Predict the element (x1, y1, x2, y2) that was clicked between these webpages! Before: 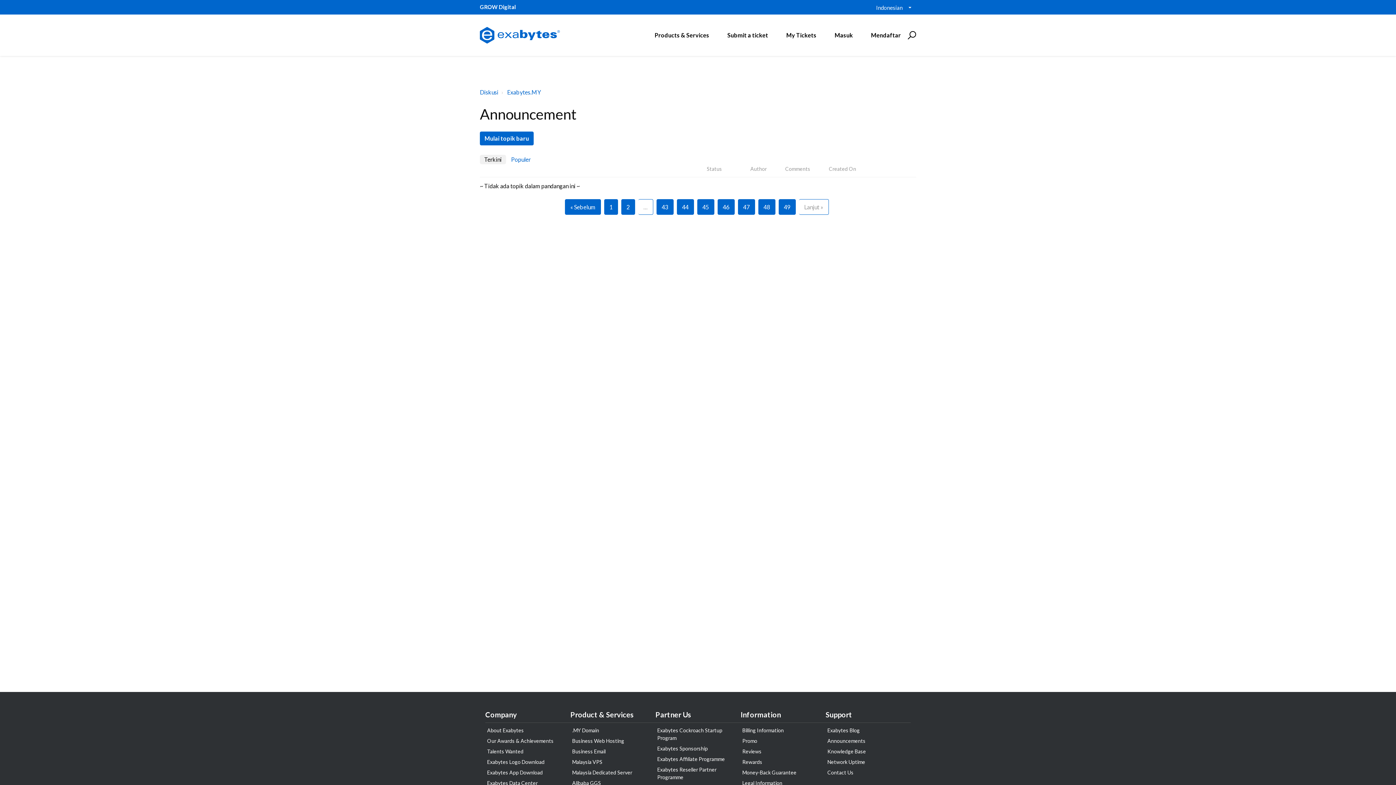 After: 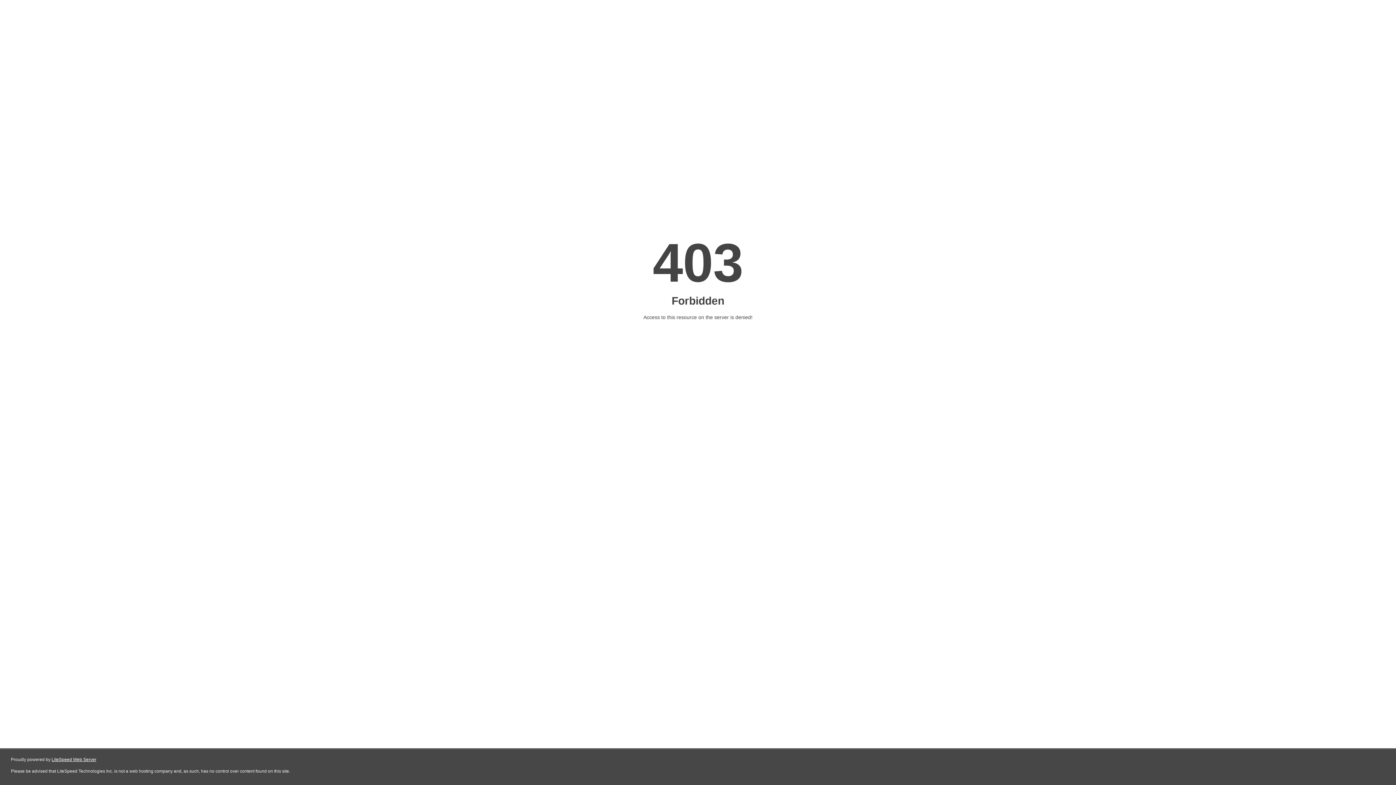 Action: bbox: (572, 738, 624, 744) label: Business Web Hosting